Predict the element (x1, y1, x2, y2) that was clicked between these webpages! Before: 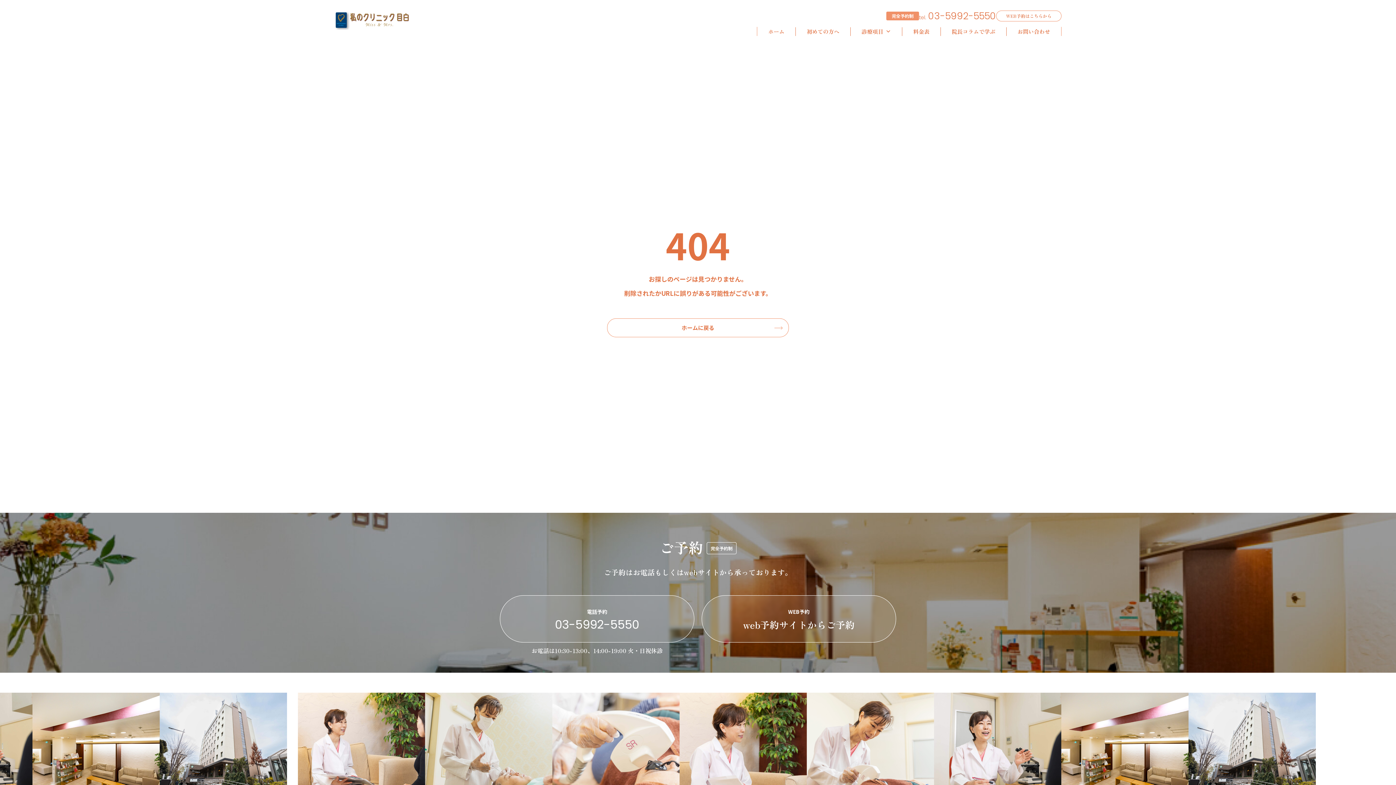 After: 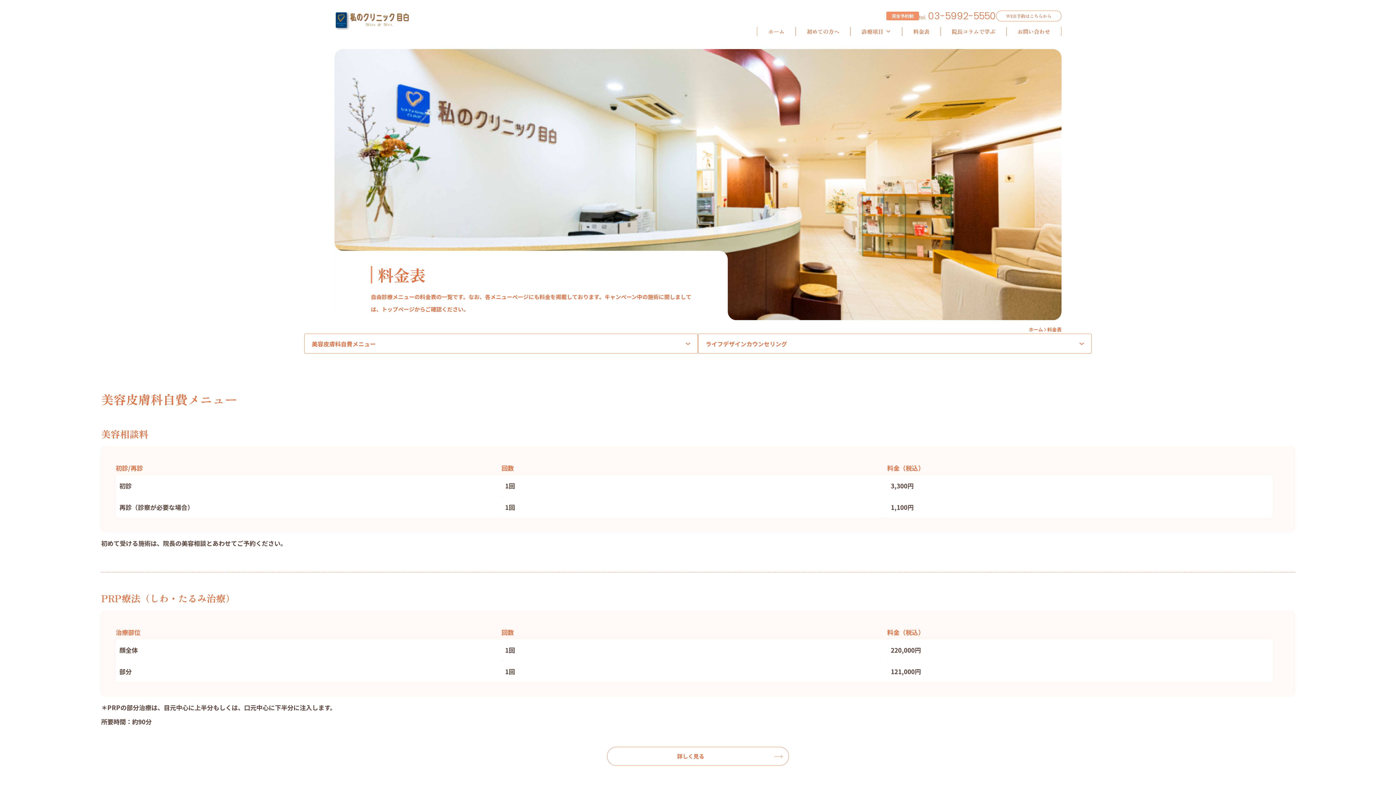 Action: label: 料金表 bbox: (902, 27, 940, 36)